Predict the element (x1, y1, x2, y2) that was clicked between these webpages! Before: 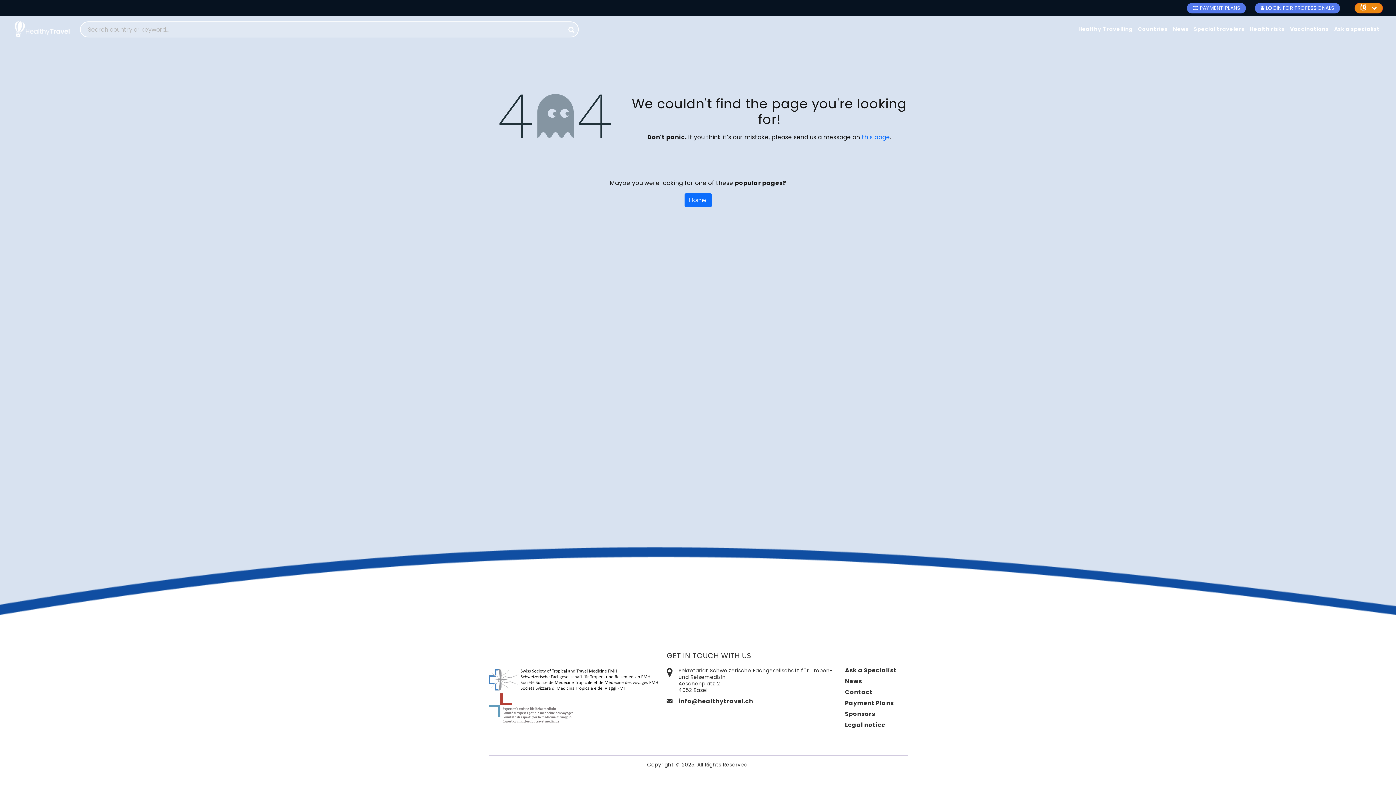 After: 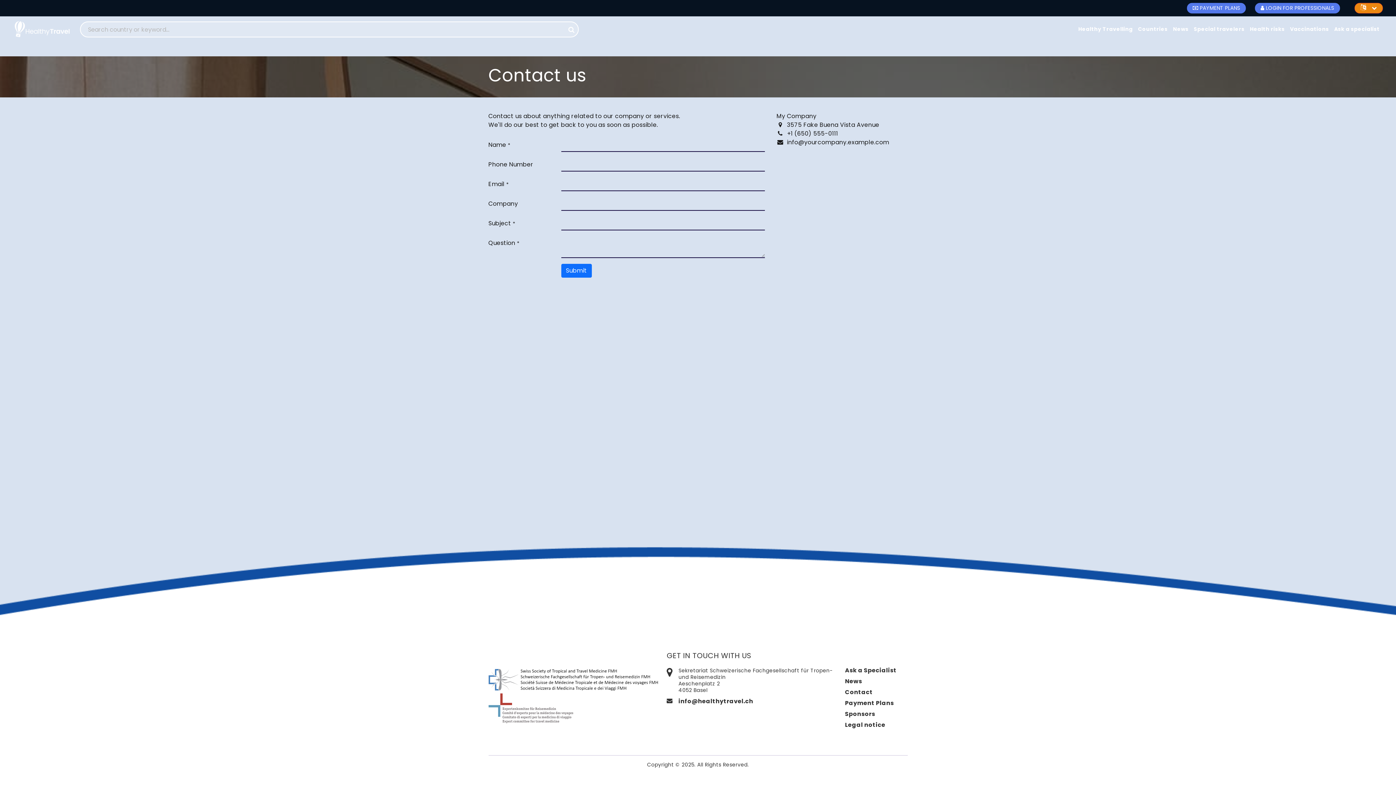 Action: bbox: (862, 133, 890, 141) label: this page